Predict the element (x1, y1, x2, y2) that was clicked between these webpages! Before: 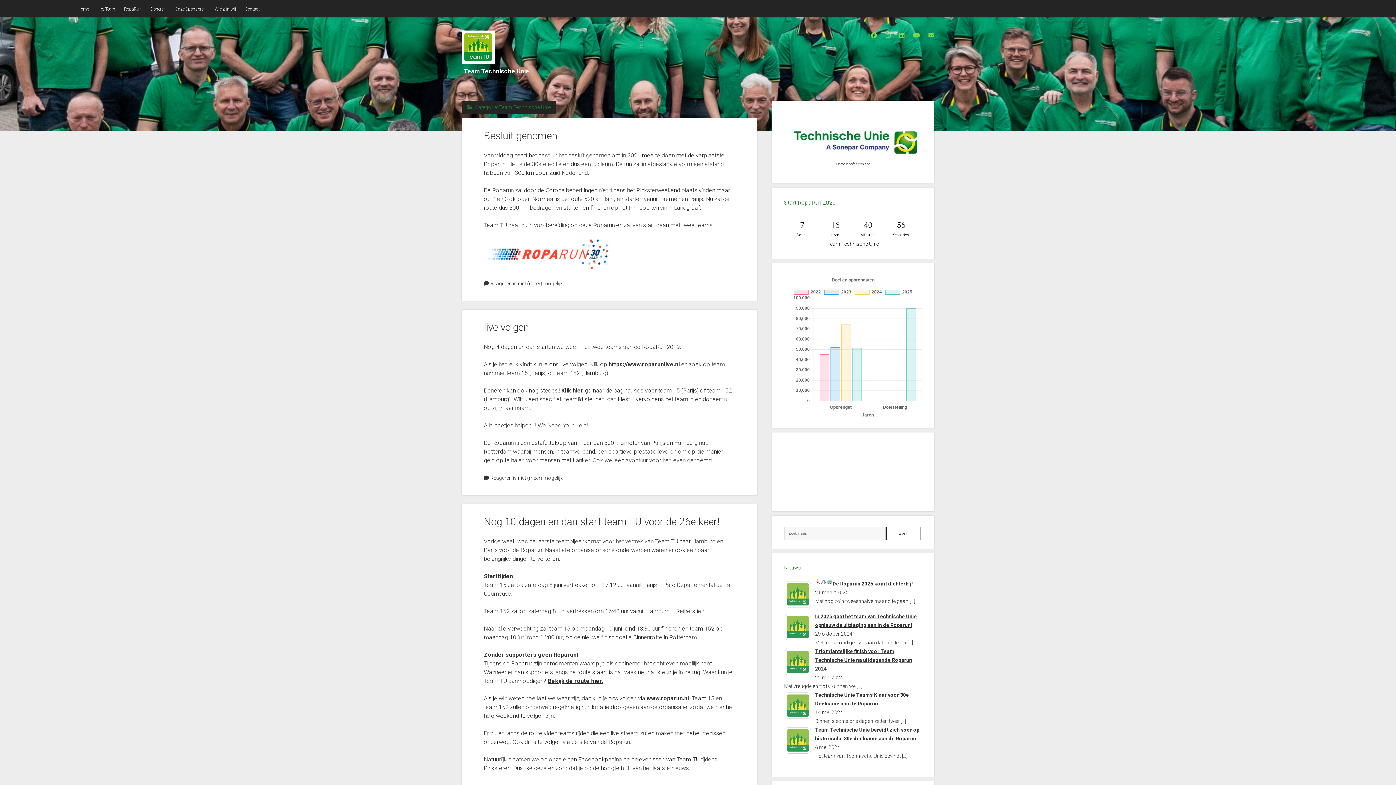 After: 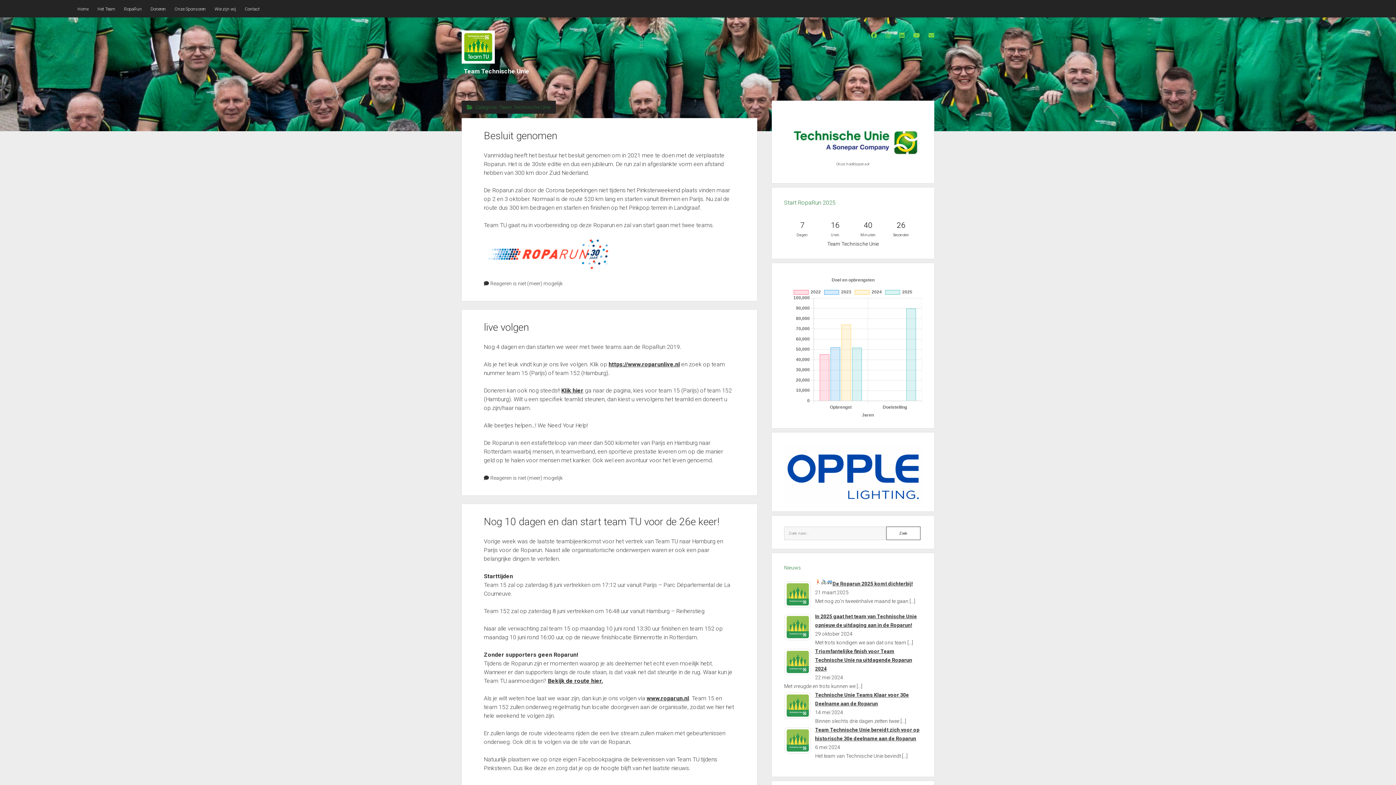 Action: bbox: (913, 32, 920, 38) label: youtube